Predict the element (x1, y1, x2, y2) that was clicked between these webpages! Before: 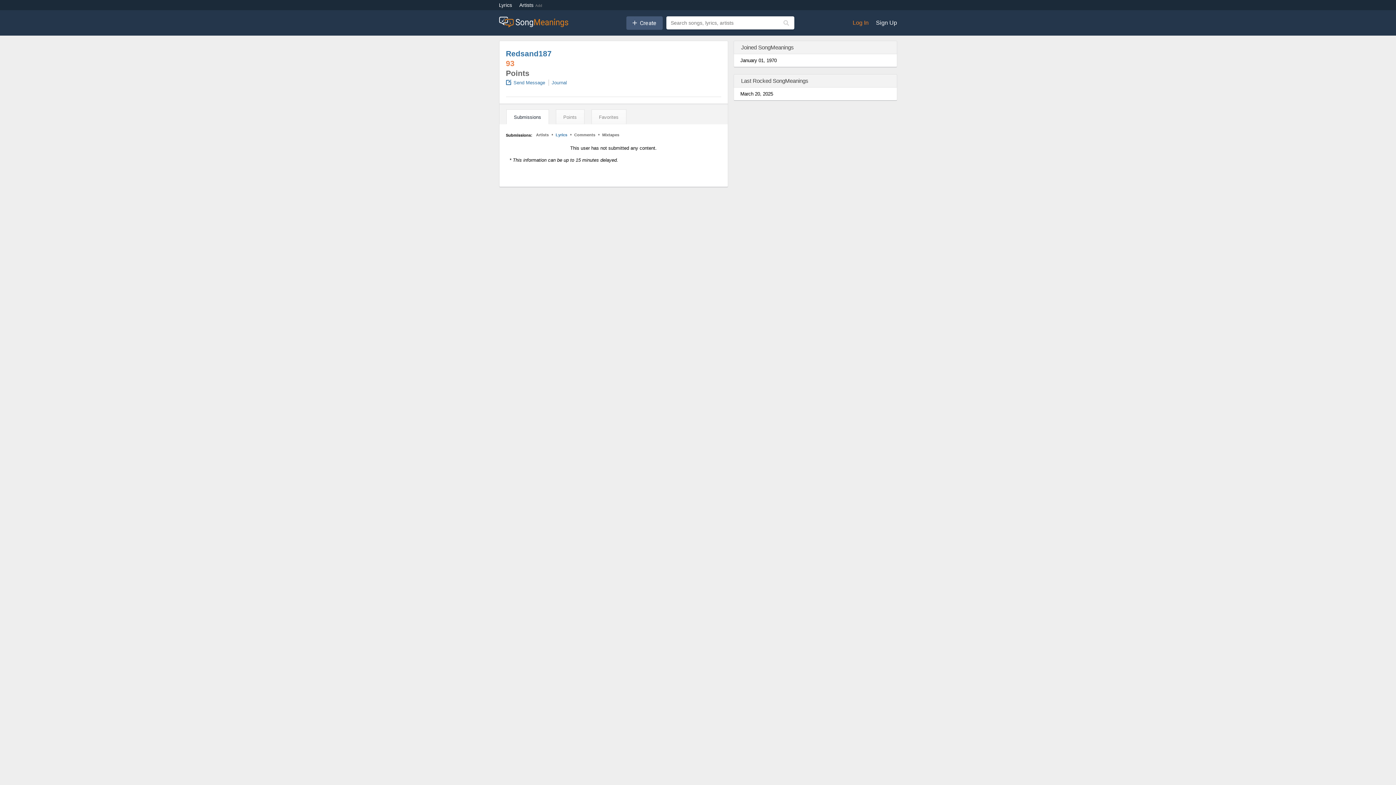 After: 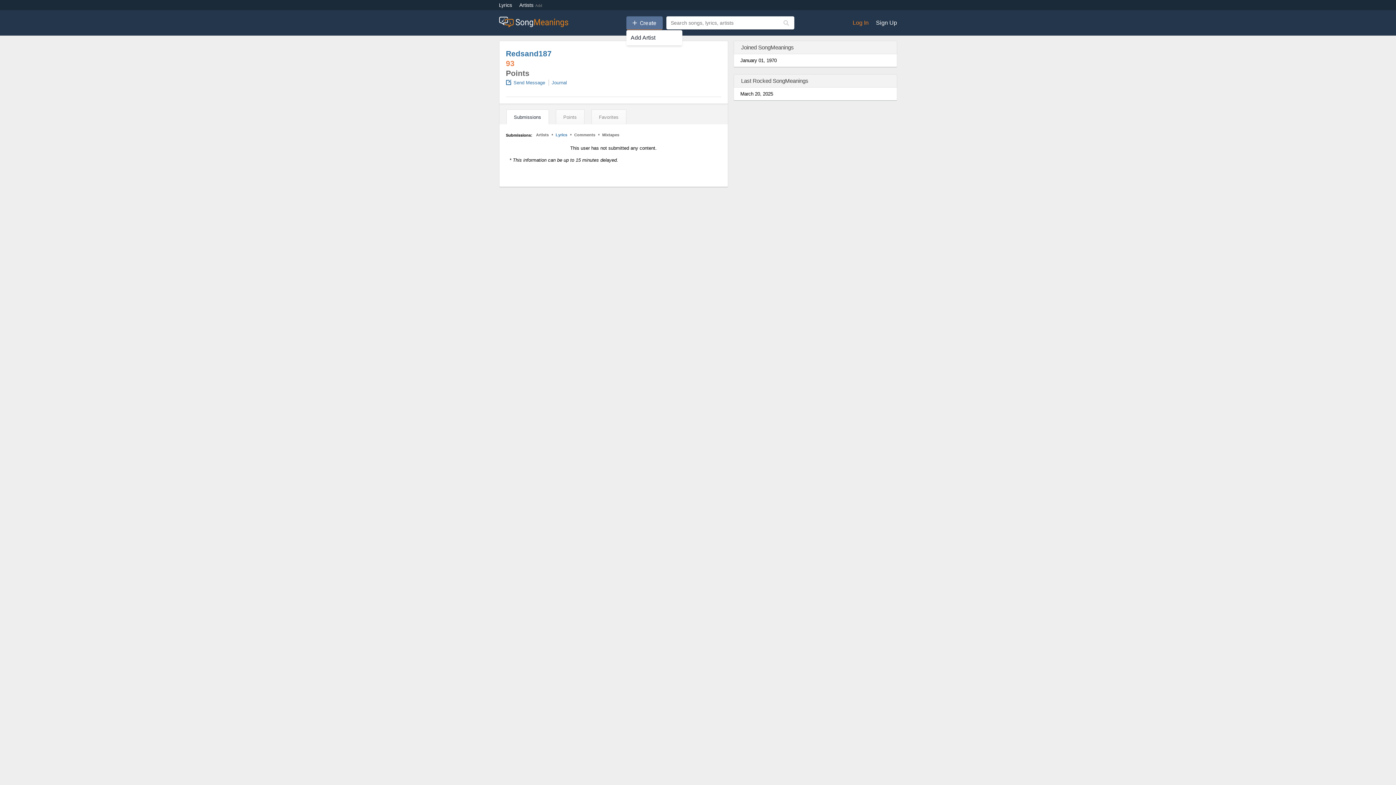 Action: label: Create bbox: (626, 16, 662, 29)